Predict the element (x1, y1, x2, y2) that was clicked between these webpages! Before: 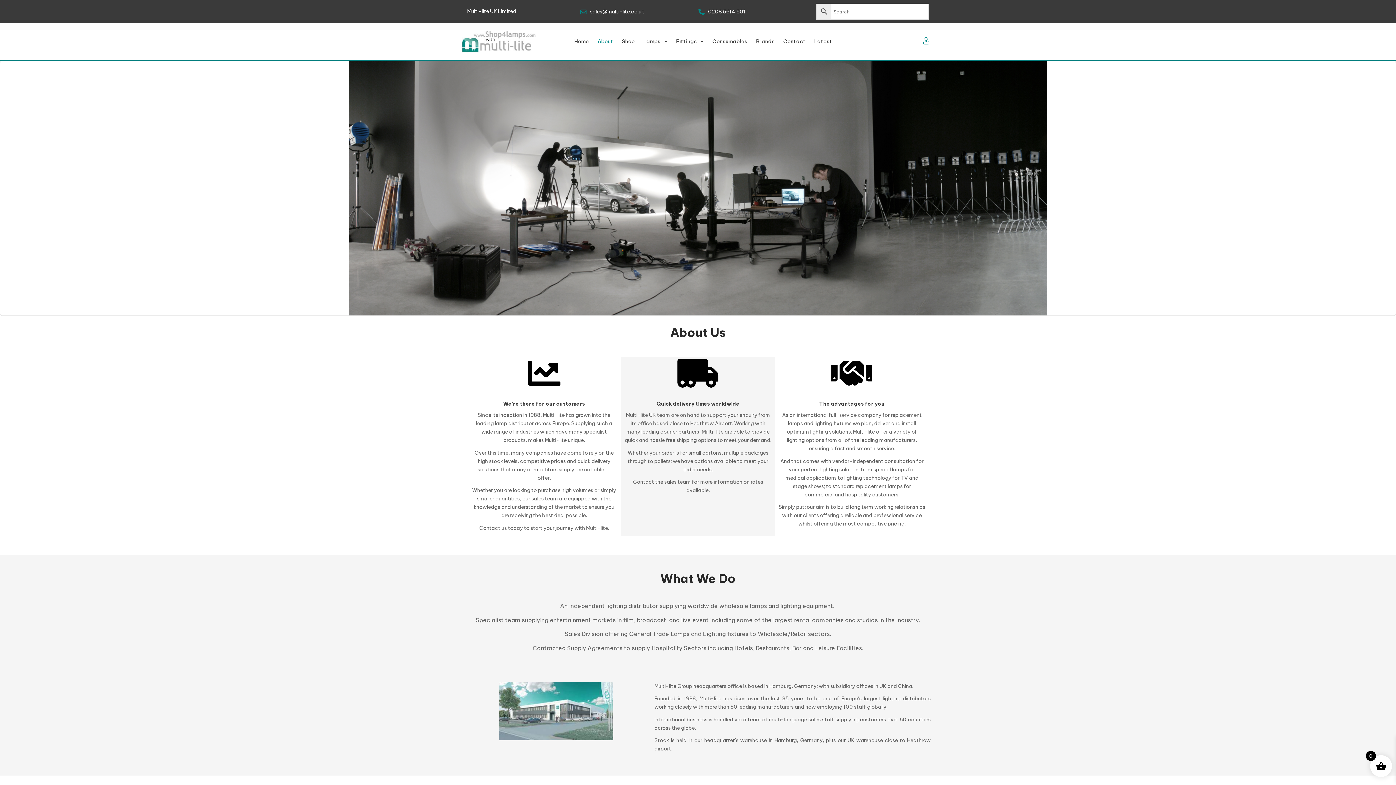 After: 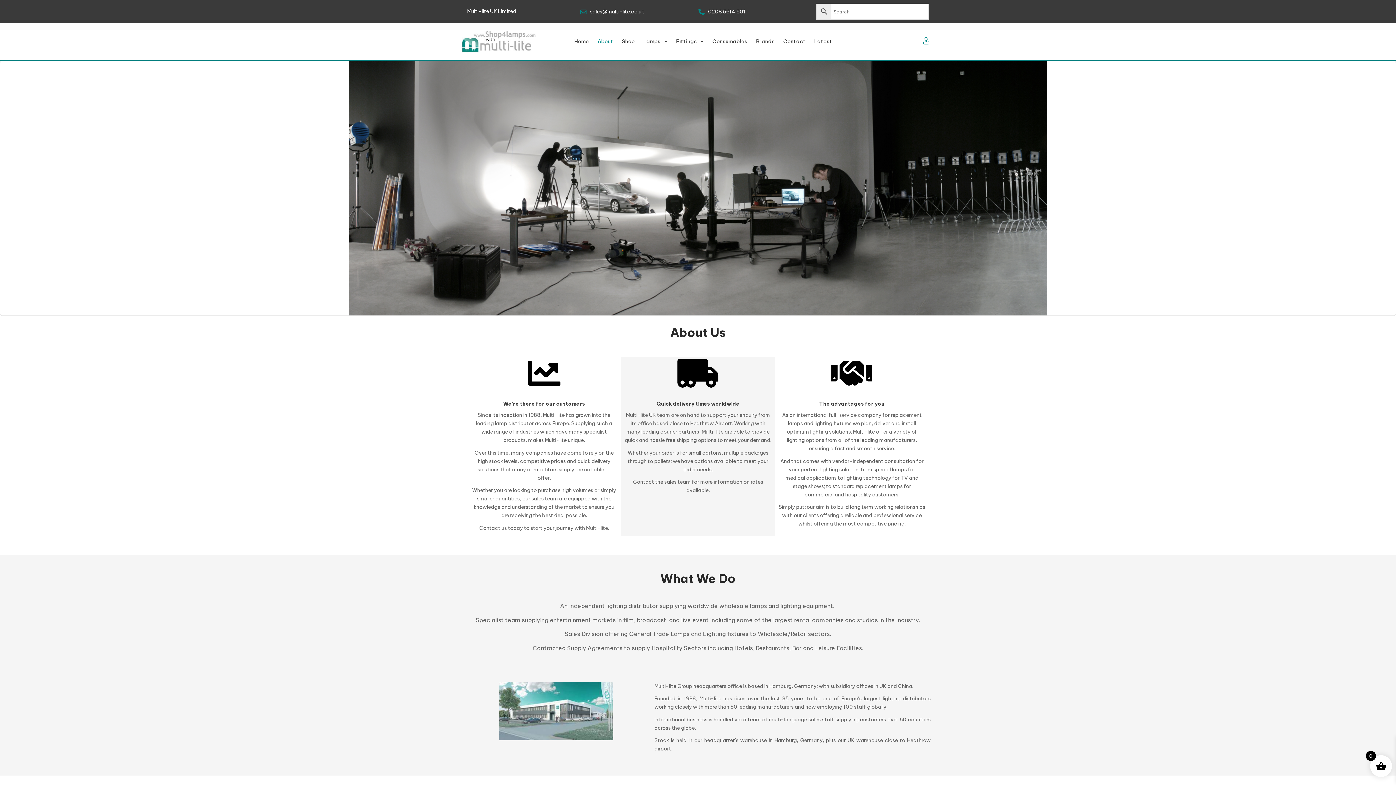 Action: label: About bbox: (593, 34, 617, 48)